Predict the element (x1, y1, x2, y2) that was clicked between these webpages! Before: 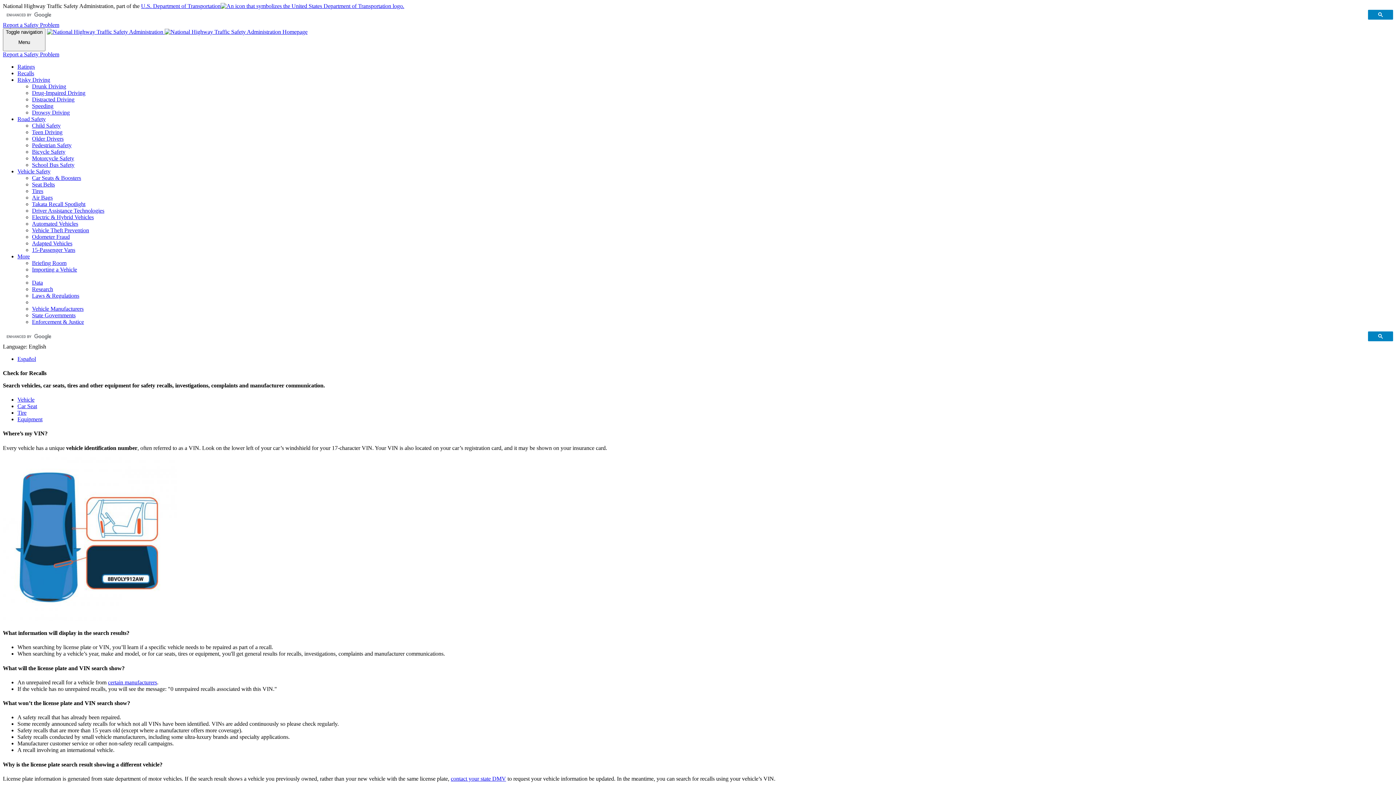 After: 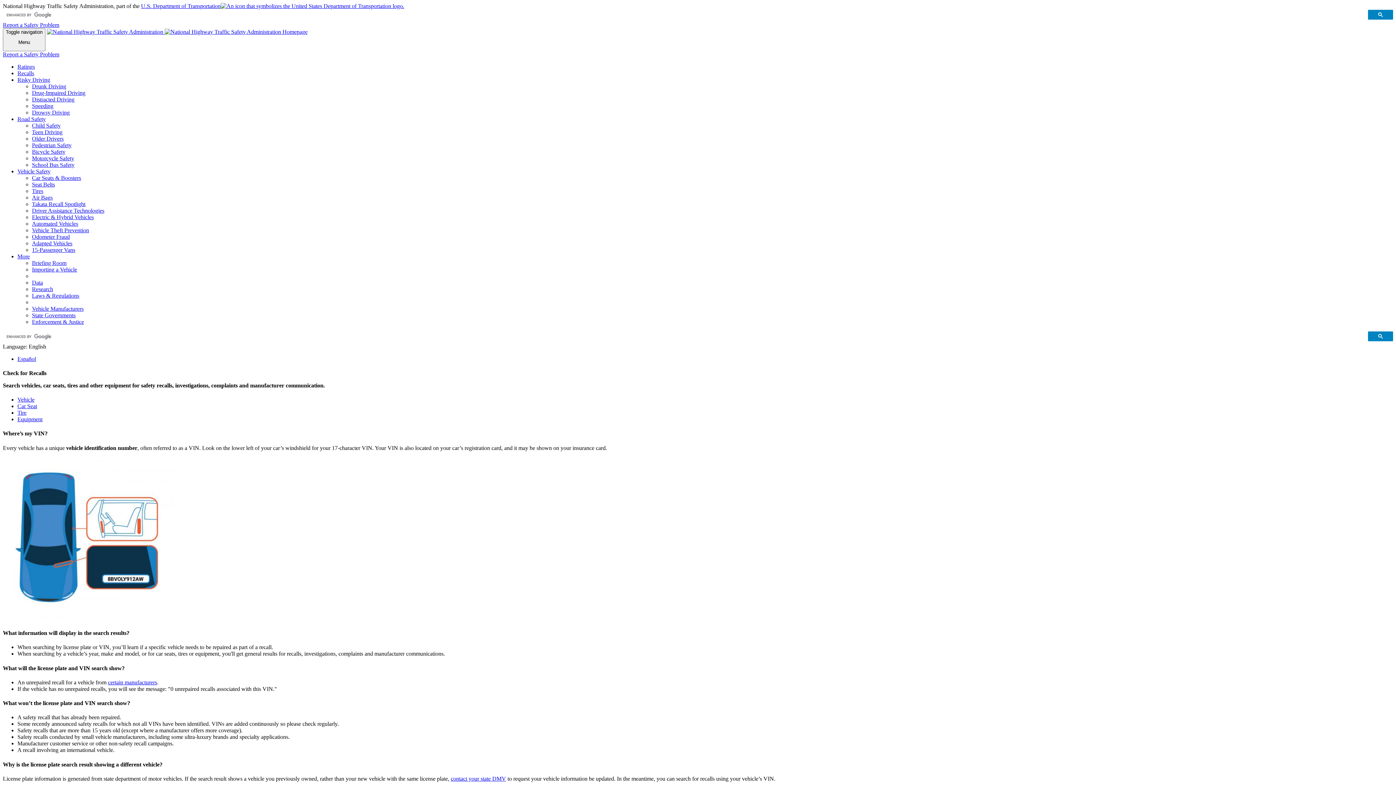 Action: label: Car Seat bbox: (17, 403, 37, 409)